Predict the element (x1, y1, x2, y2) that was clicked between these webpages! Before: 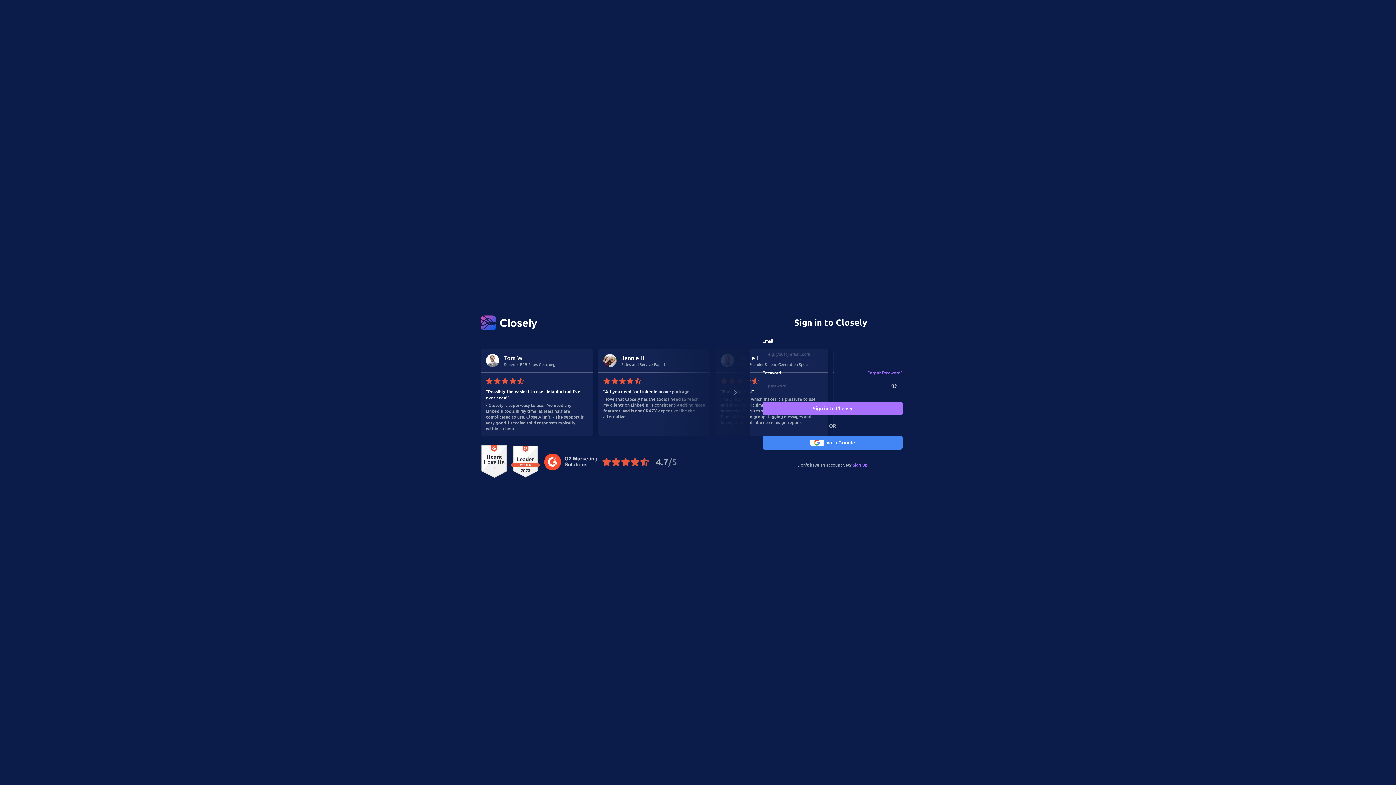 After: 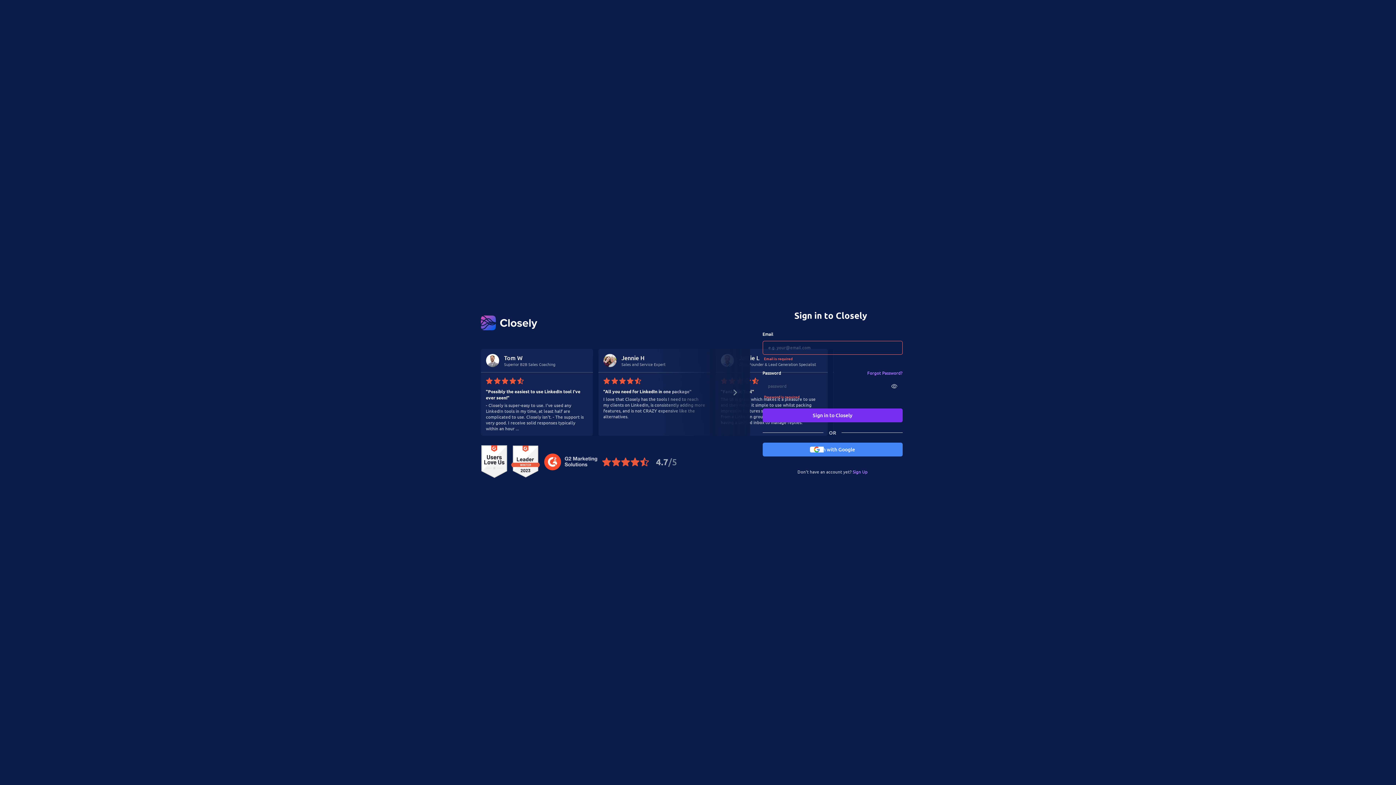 Action: bbox: (762, 401, 902, 415) label: Sign in to Closely